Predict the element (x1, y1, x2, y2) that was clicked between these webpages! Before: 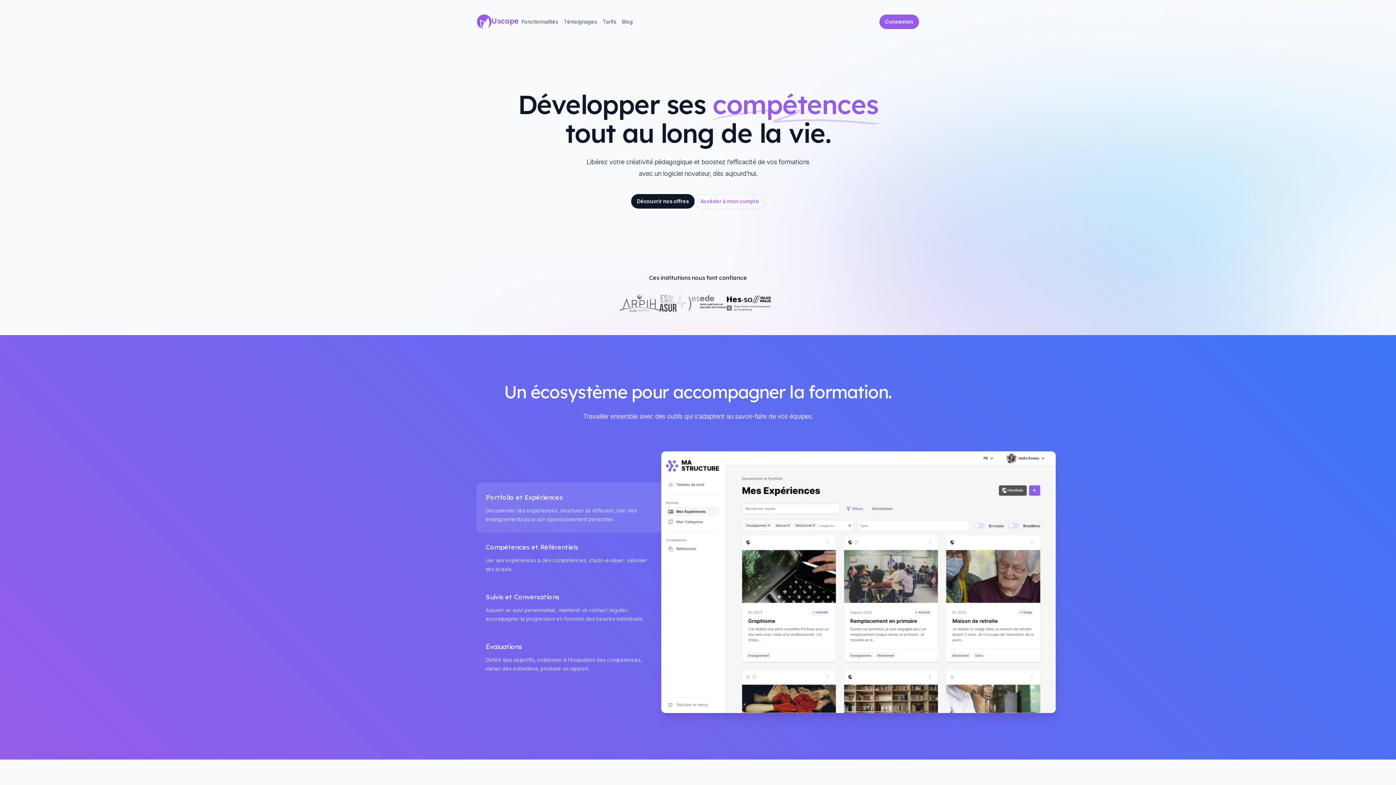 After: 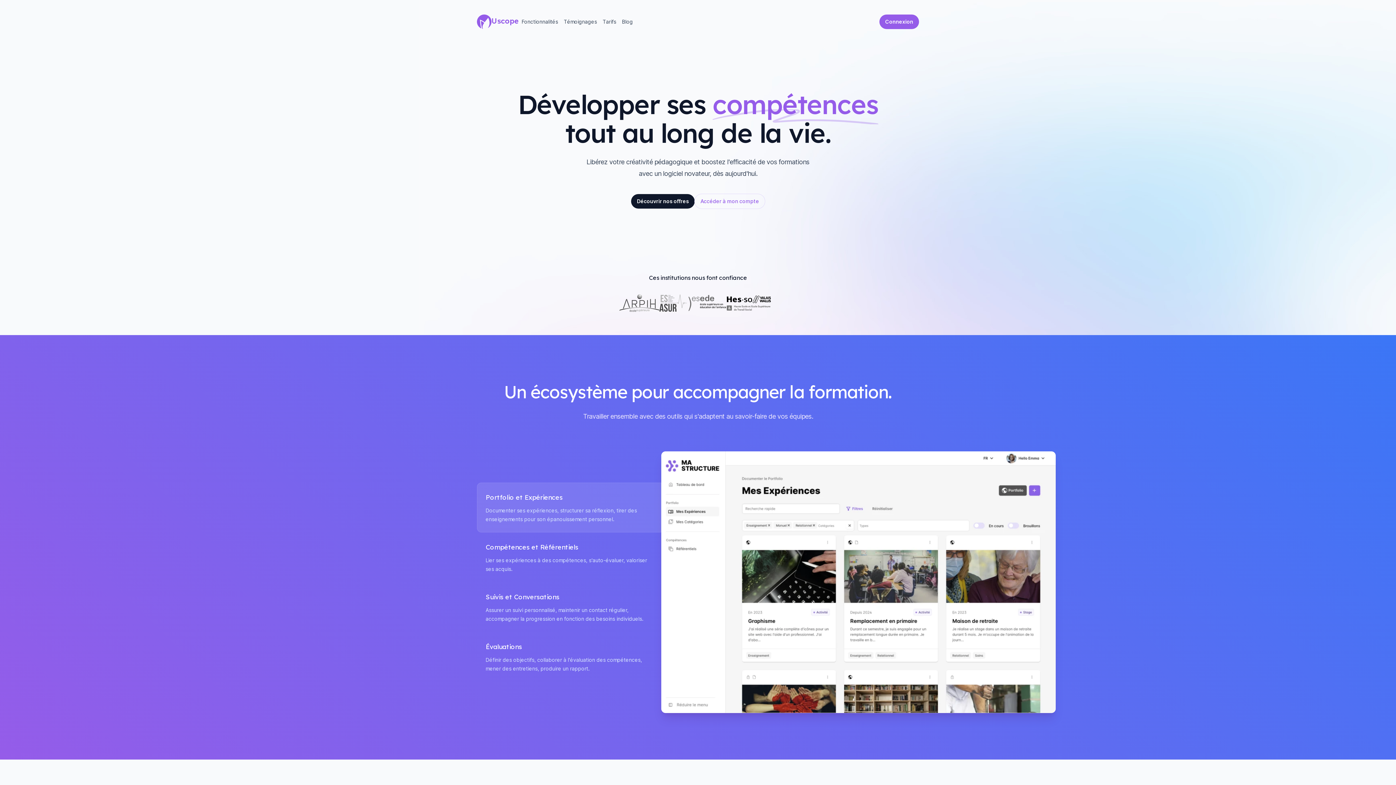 Action: bbox: (477, 14, 518, 29) label: Home